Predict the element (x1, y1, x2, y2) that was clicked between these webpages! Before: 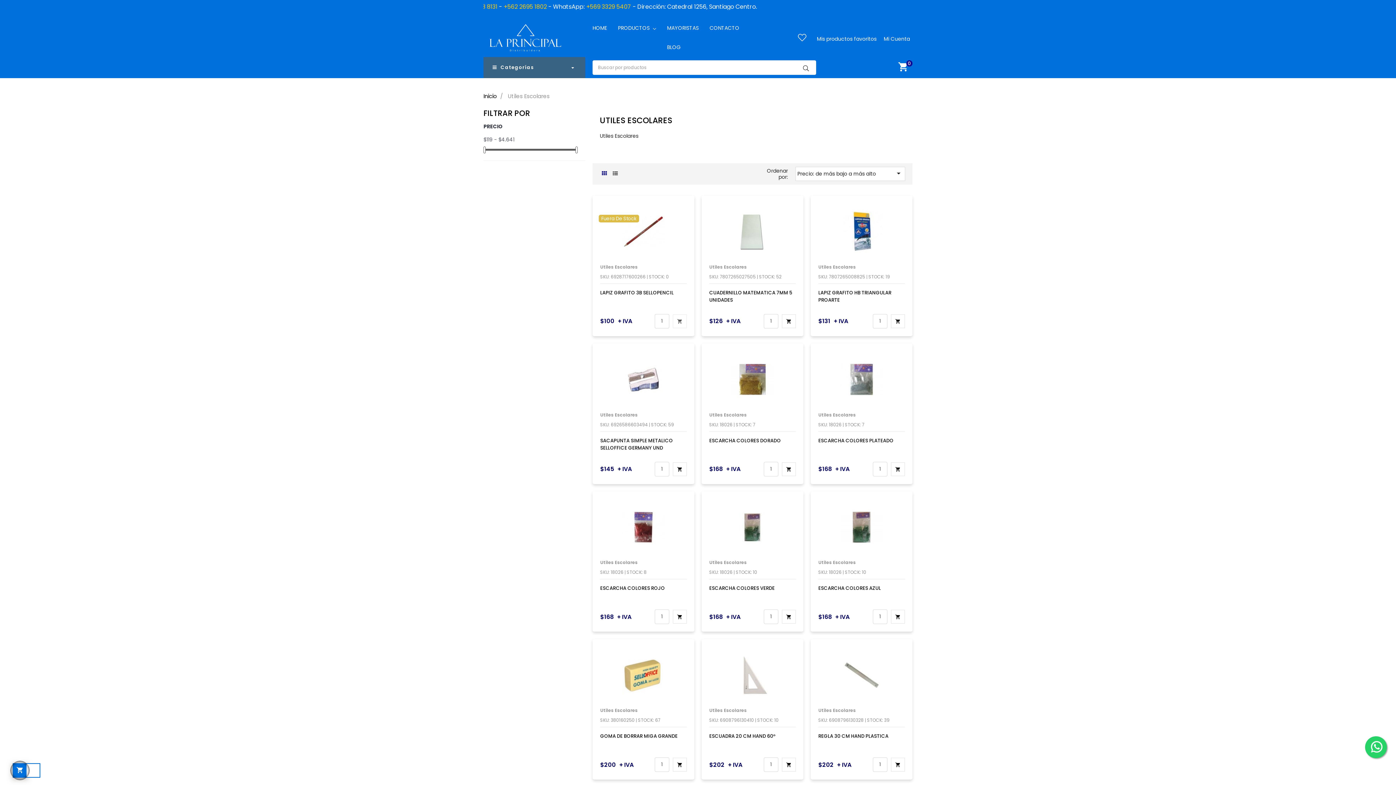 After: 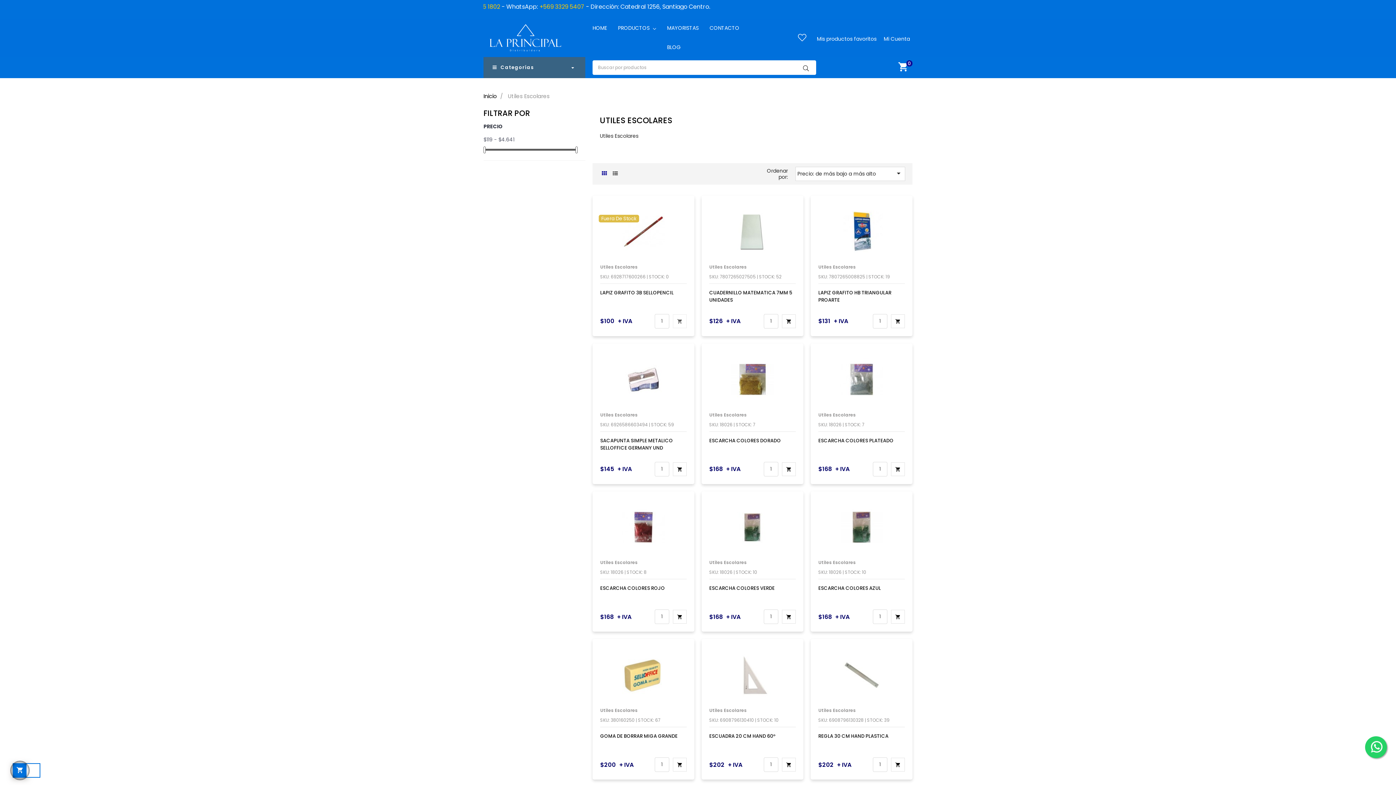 Action: label: Utiles Escolares bbox: (818, 263, 855, 270)